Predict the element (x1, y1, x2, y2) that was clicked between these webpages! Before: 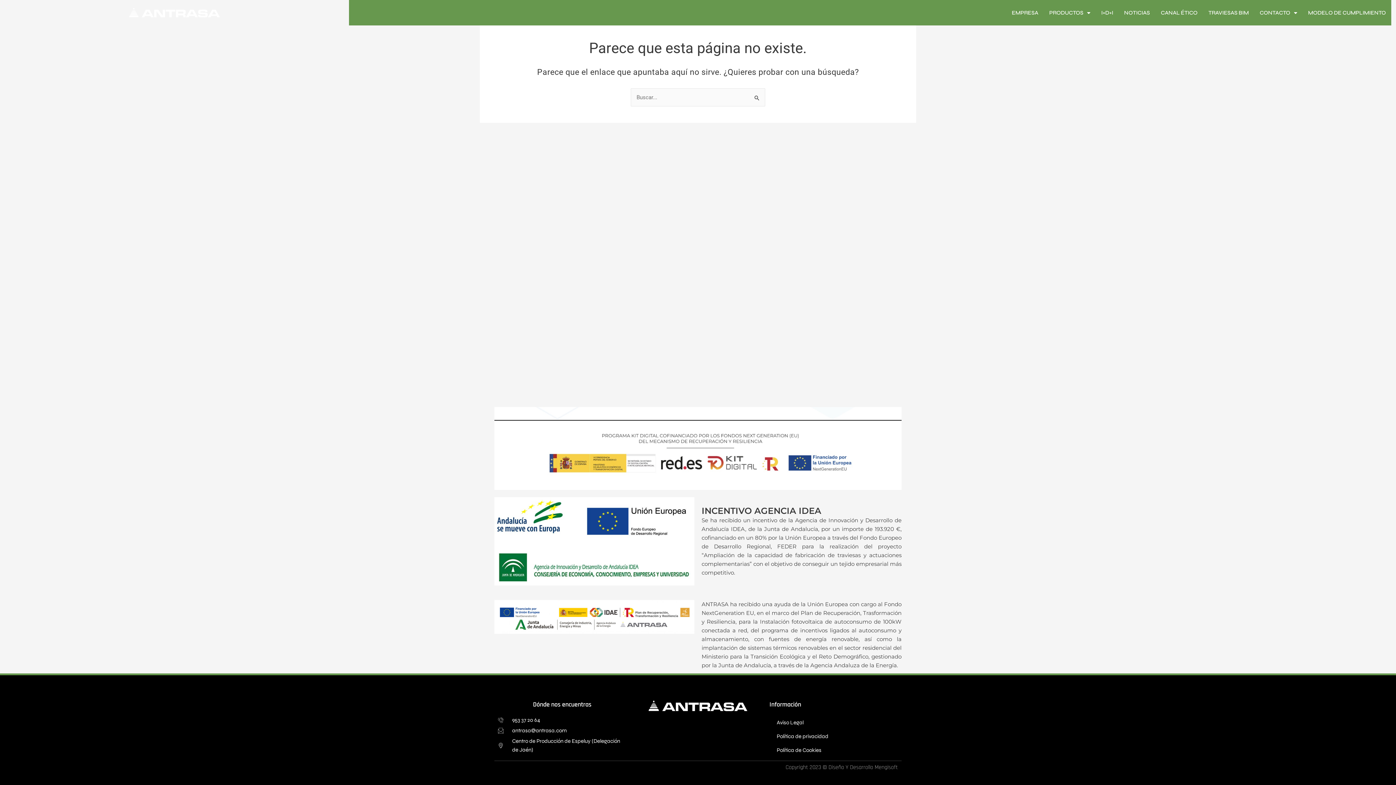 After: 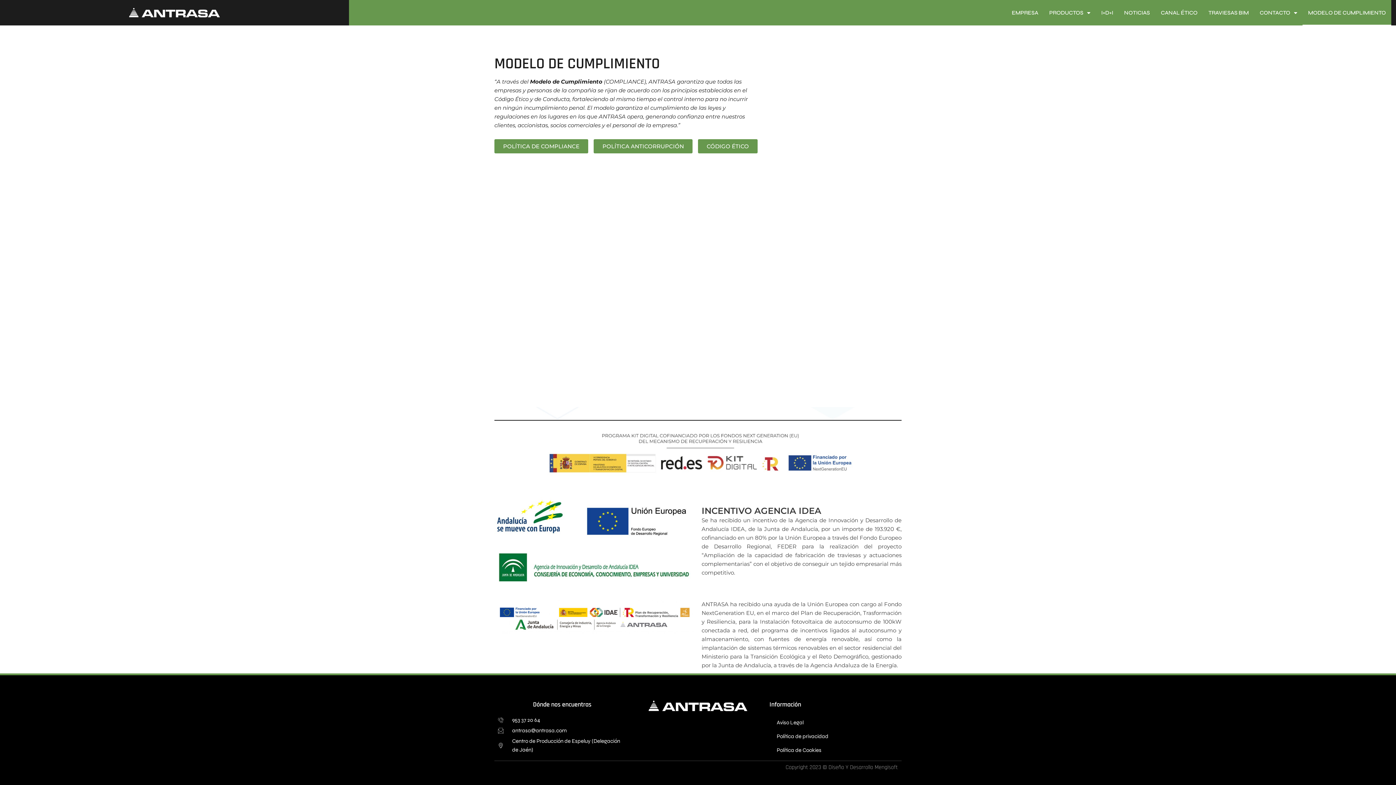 Action: bbox: (1302, 0, 1391, 25) label: MODELO DE CUMPLIMIENTO